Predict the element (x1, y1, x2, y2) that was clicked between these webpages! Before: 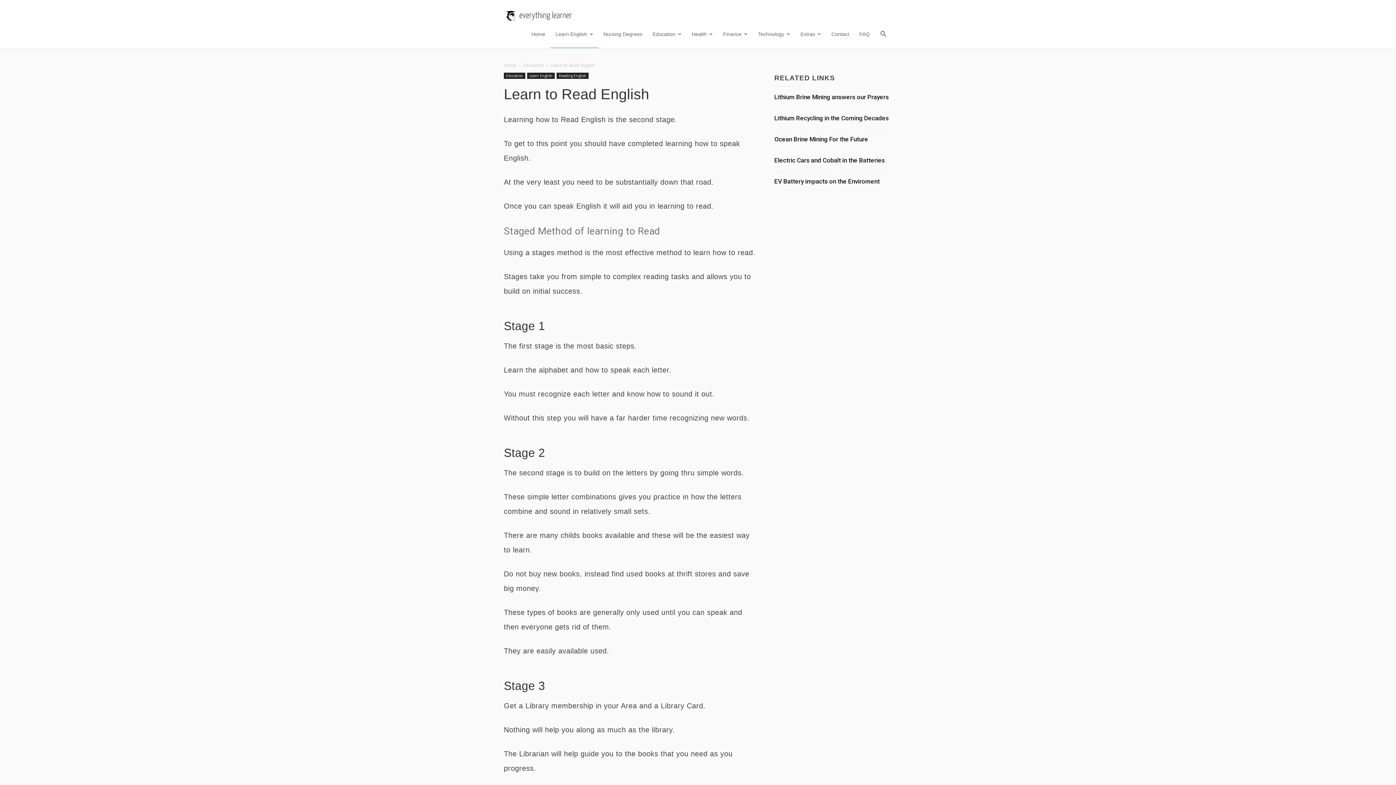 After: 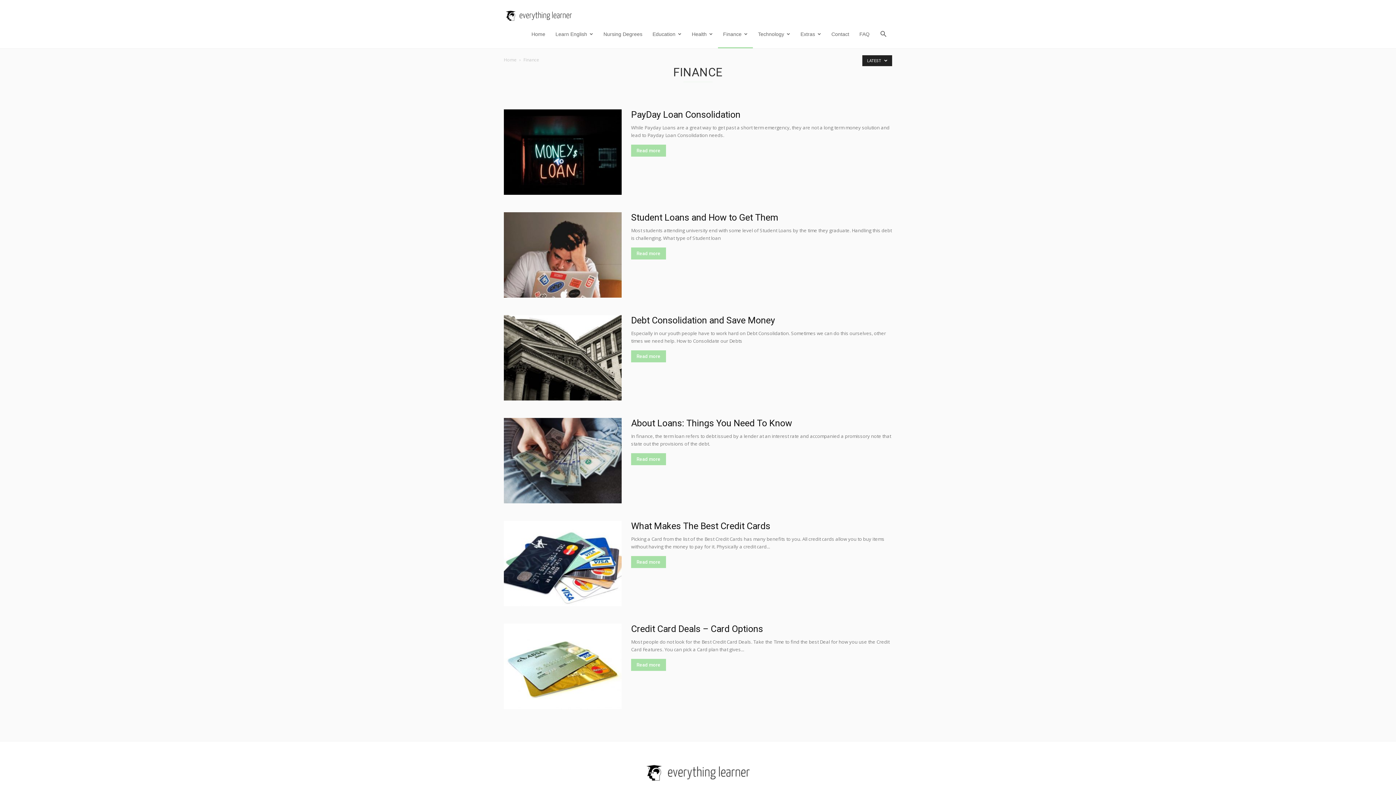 Action: label: Finance bbox: (718, 20, 753, 48)